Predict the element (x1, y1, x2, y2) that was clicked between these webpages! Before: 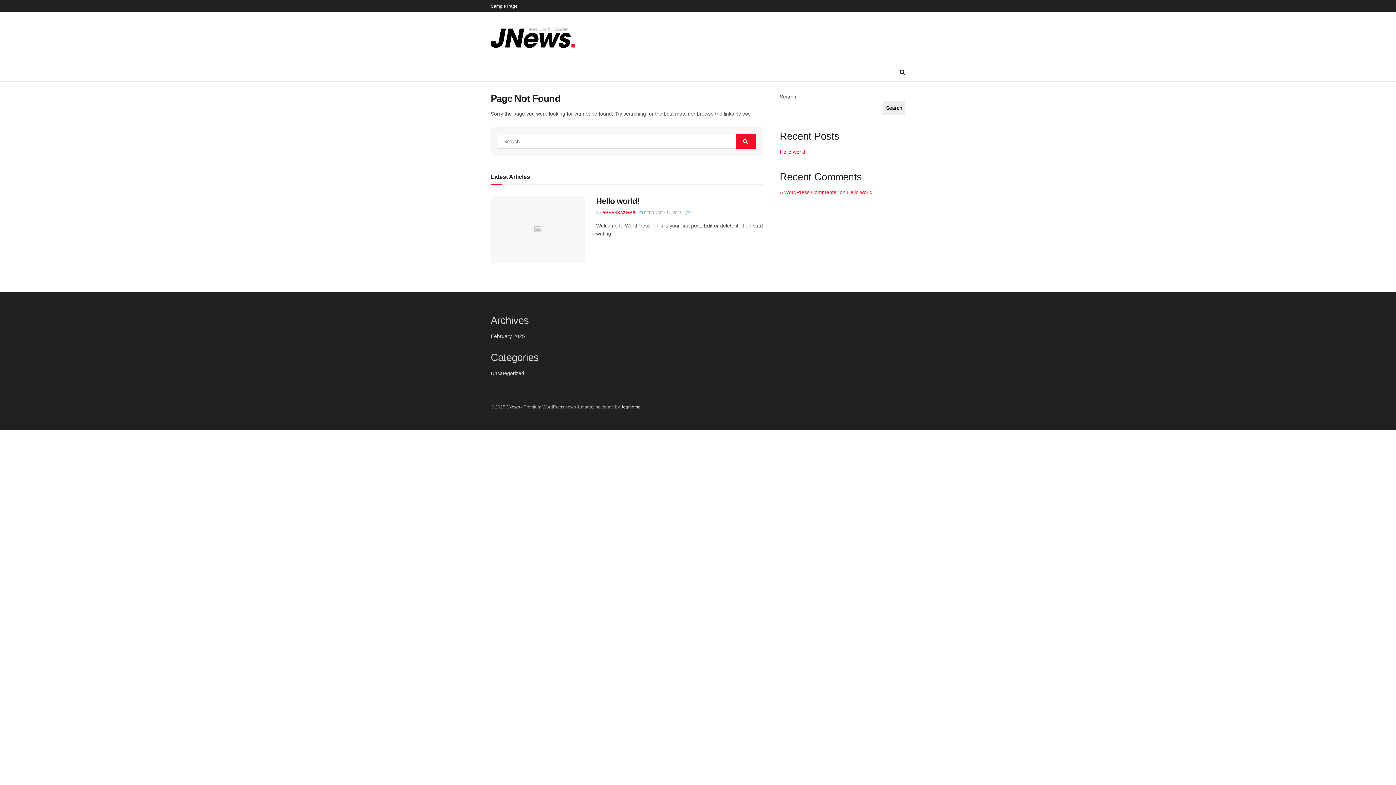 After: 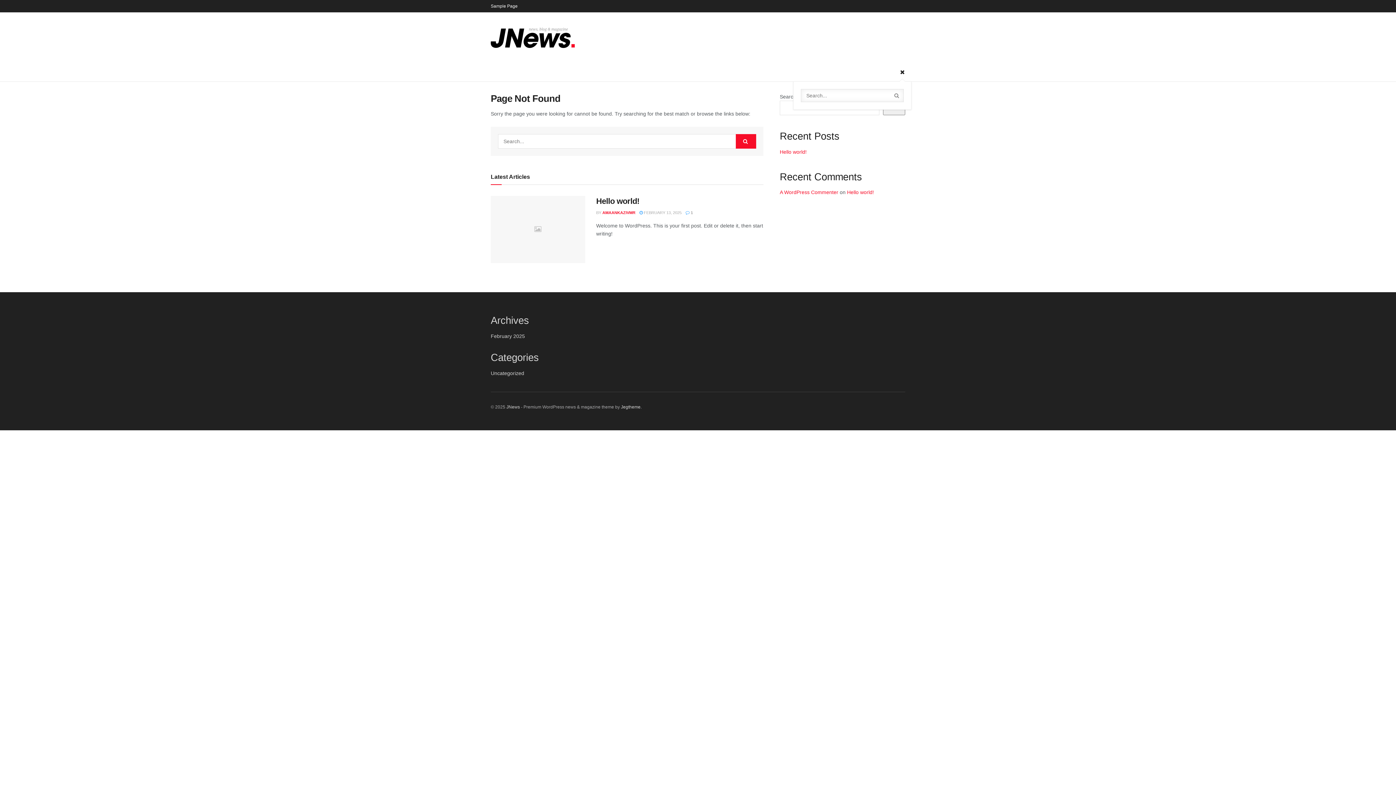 Action: label: Search Button bbox: (900, 63, 905, 81)